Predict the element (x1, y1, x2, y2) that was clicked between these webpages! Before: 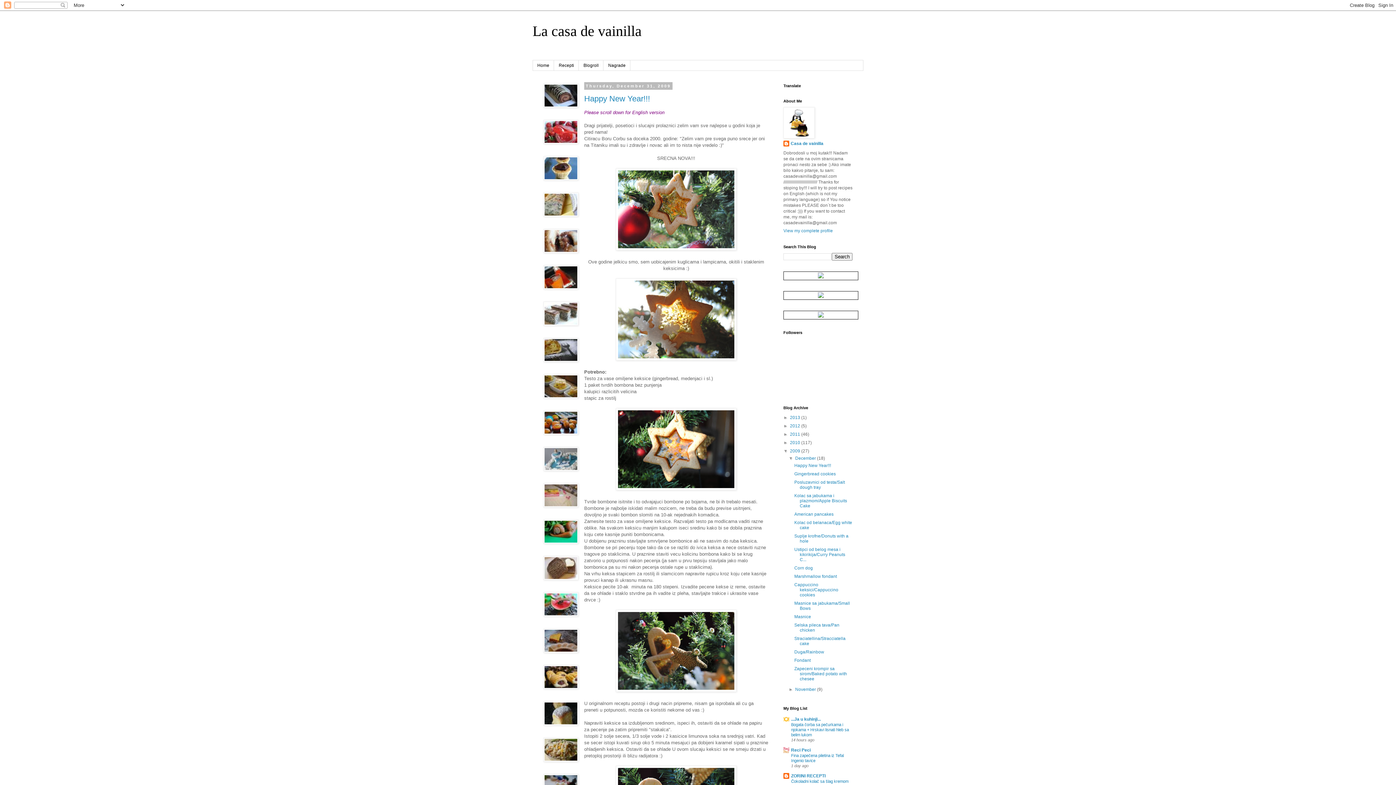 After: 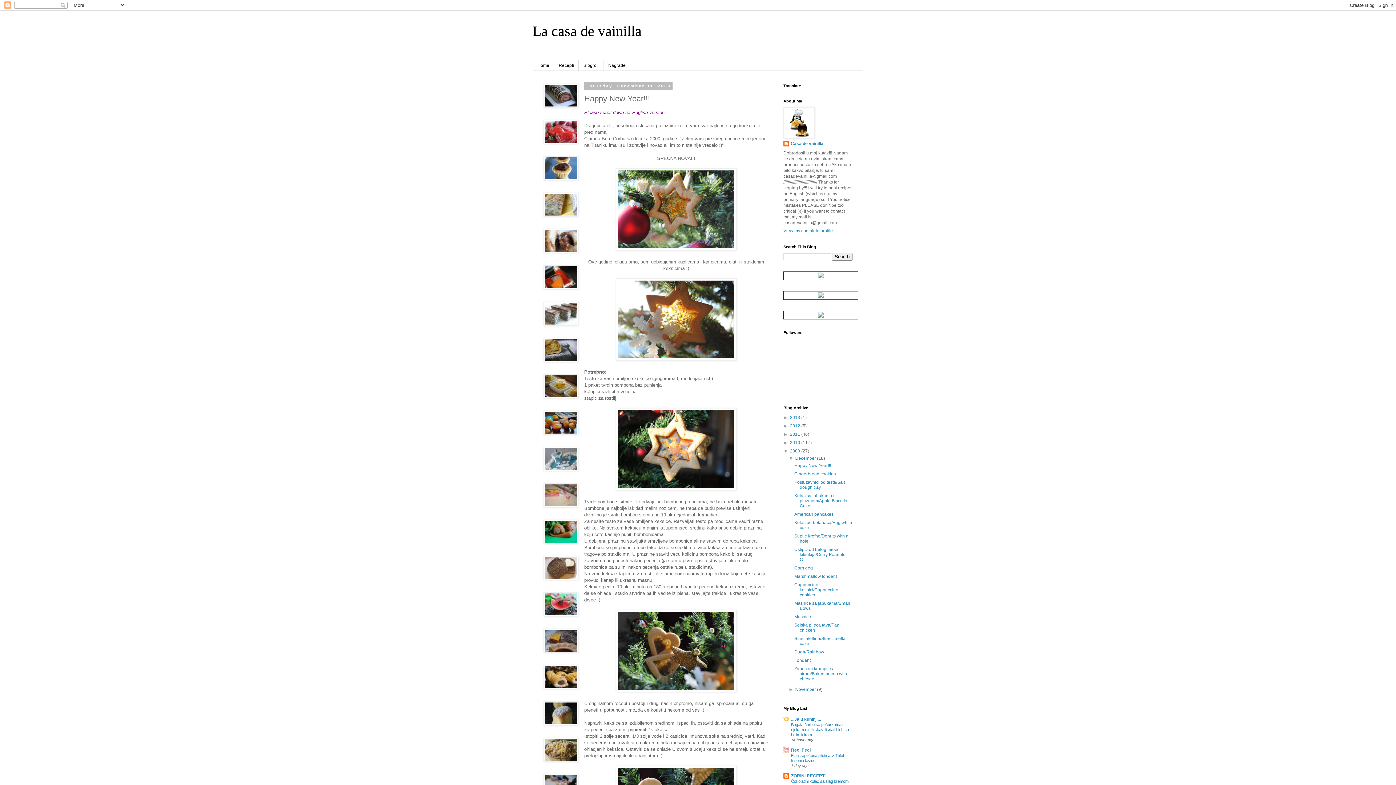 Action: bbox: (794, 463, 831, 468) label: Happy New Year!!!